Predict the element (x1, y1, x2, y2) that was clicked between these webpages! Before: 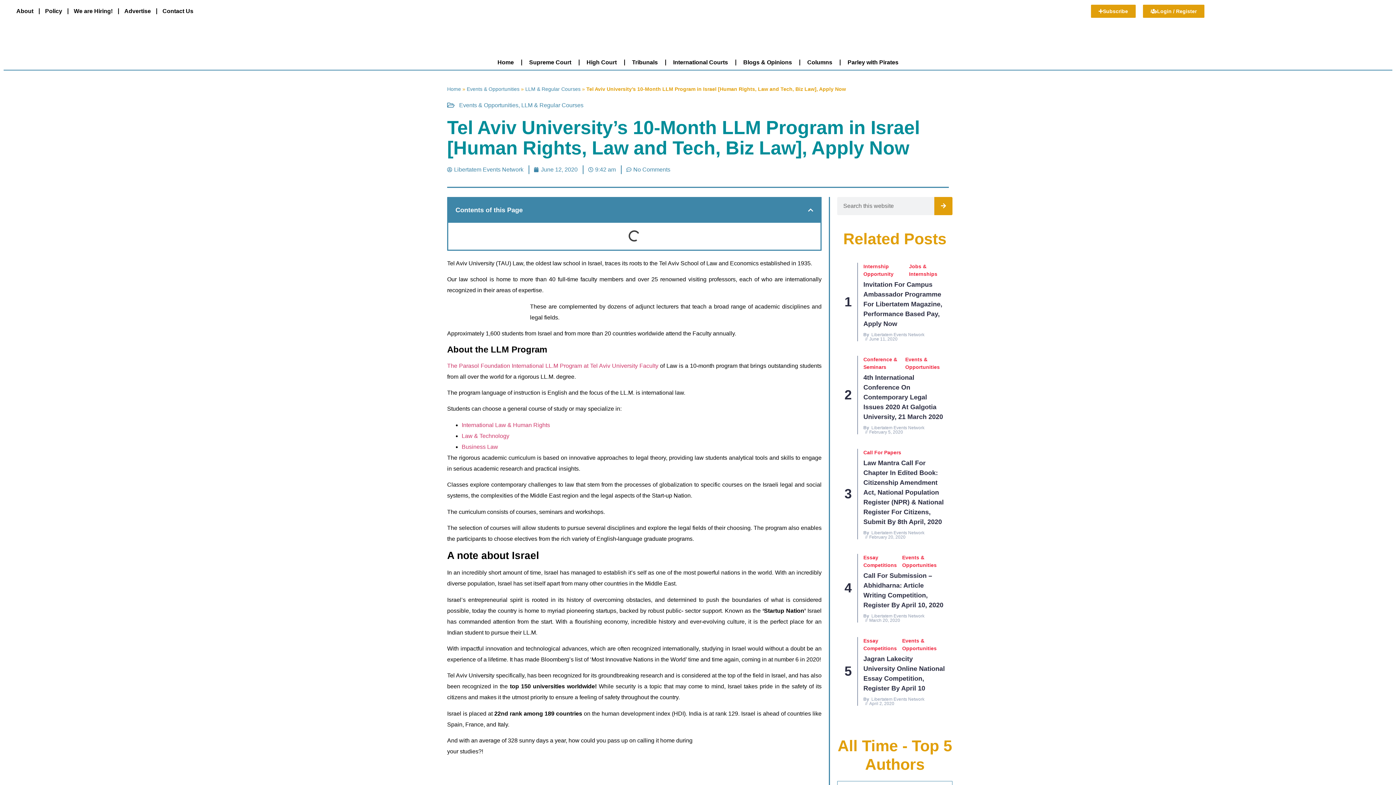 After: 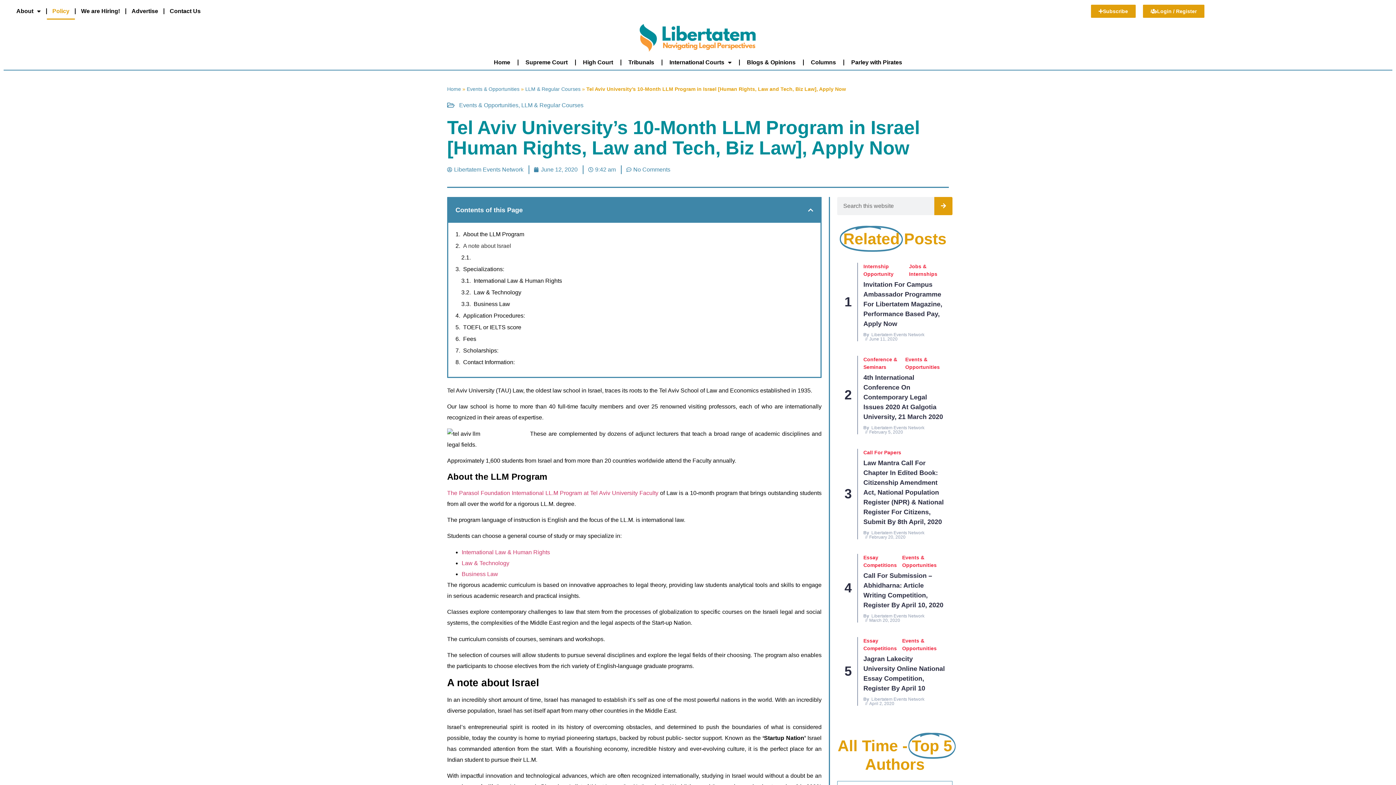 Action: bbox: (39, 2, 67, 19) label: Policy